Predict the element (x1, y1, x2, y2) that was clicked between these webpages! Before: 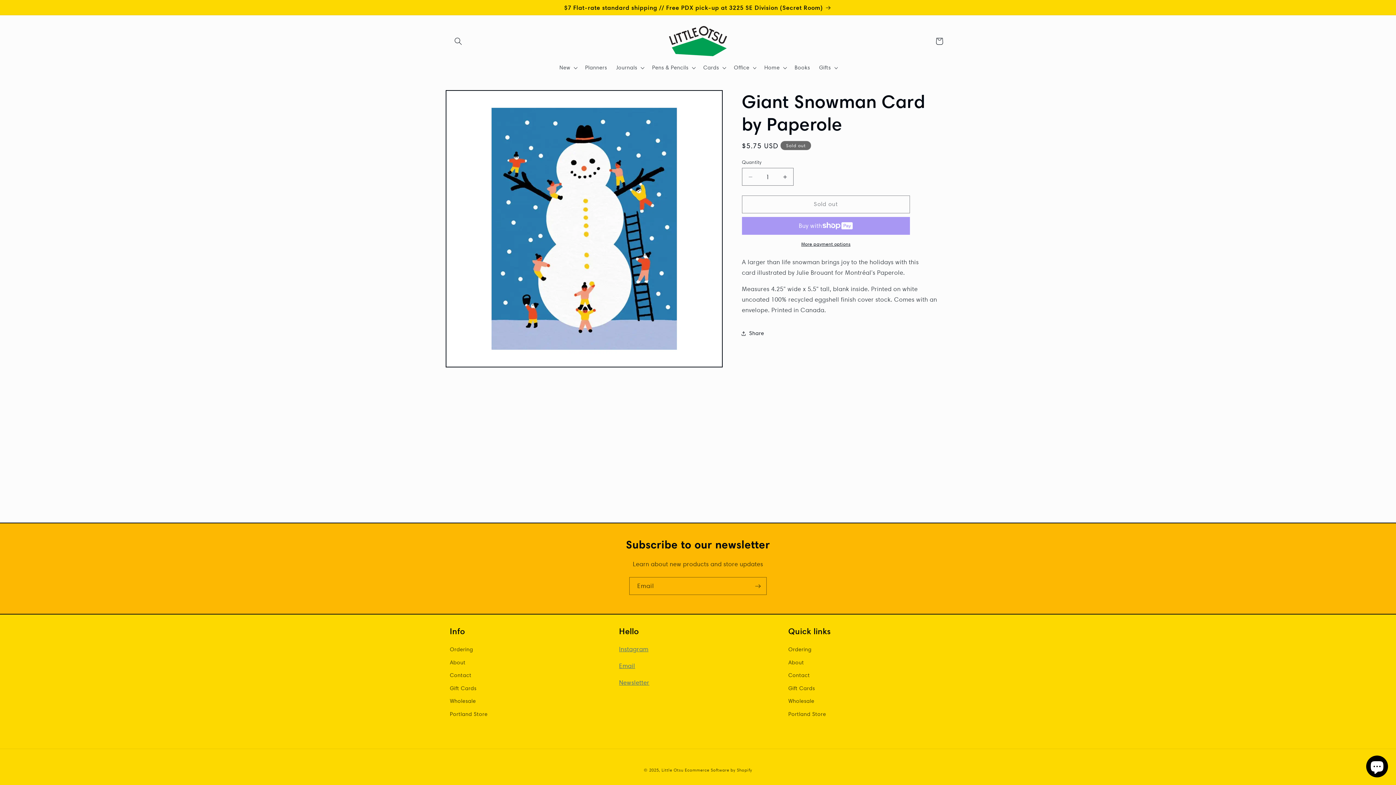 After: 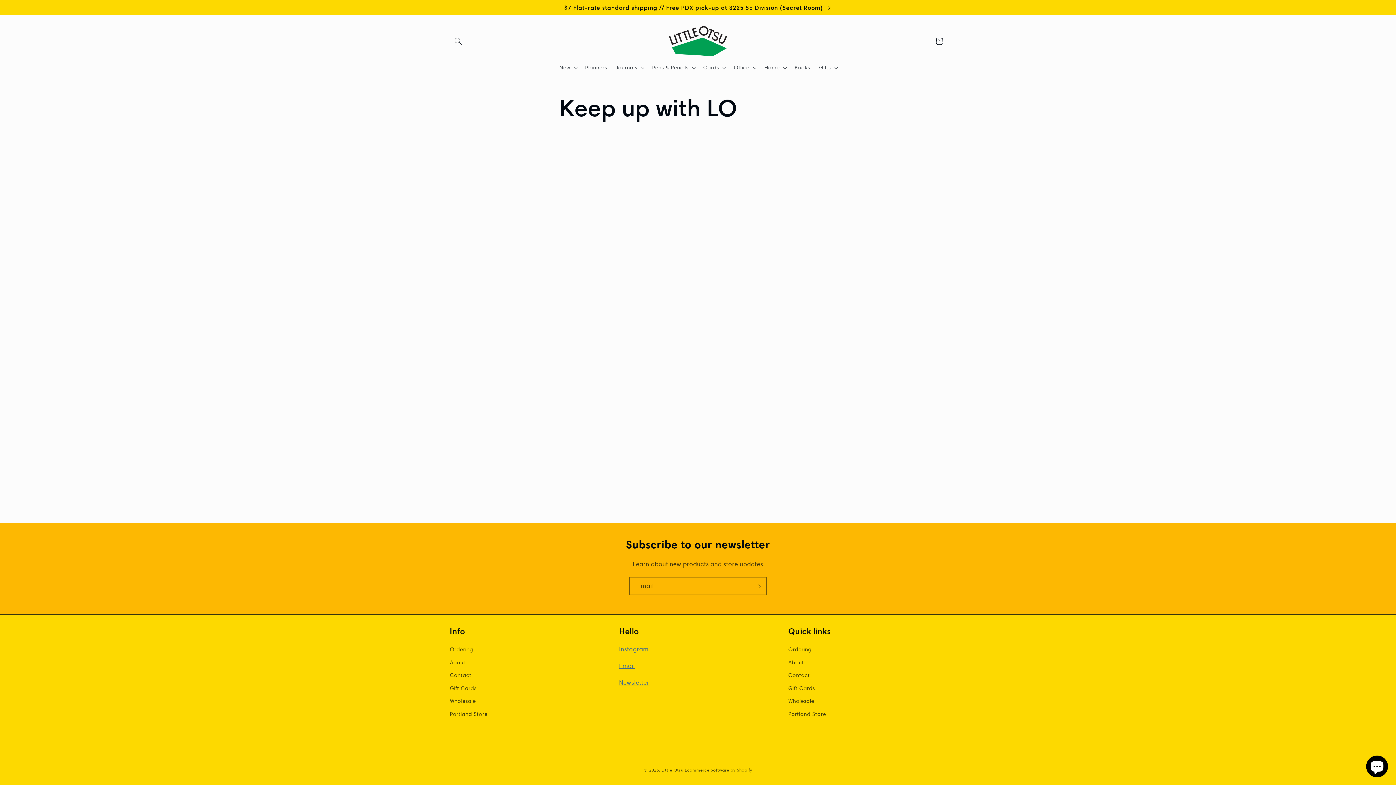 Action: label: Newsletter bbox: (619, 679, 649, 686)